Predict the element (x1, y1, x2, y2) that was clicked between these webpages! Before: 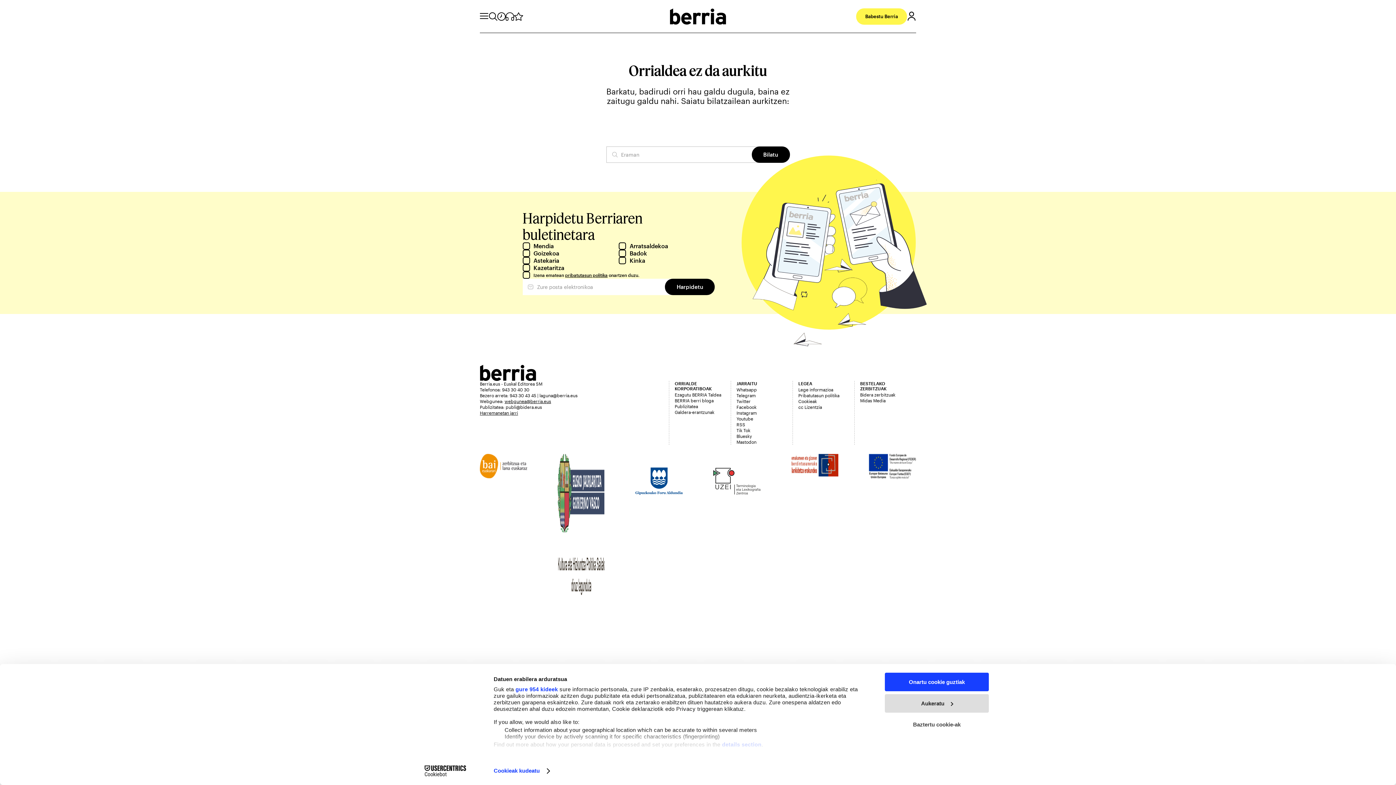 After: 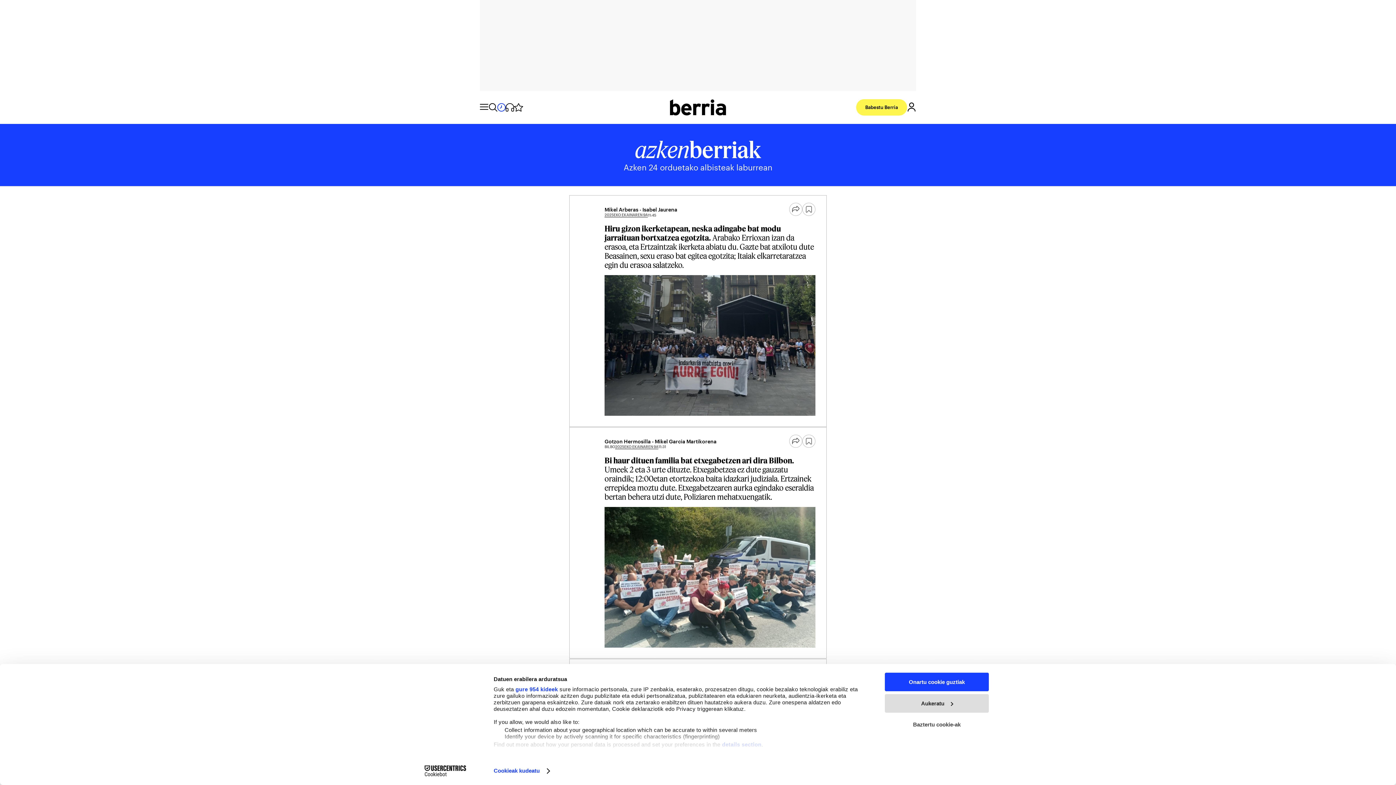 Action: bbox: (497, 12, 505, 20)